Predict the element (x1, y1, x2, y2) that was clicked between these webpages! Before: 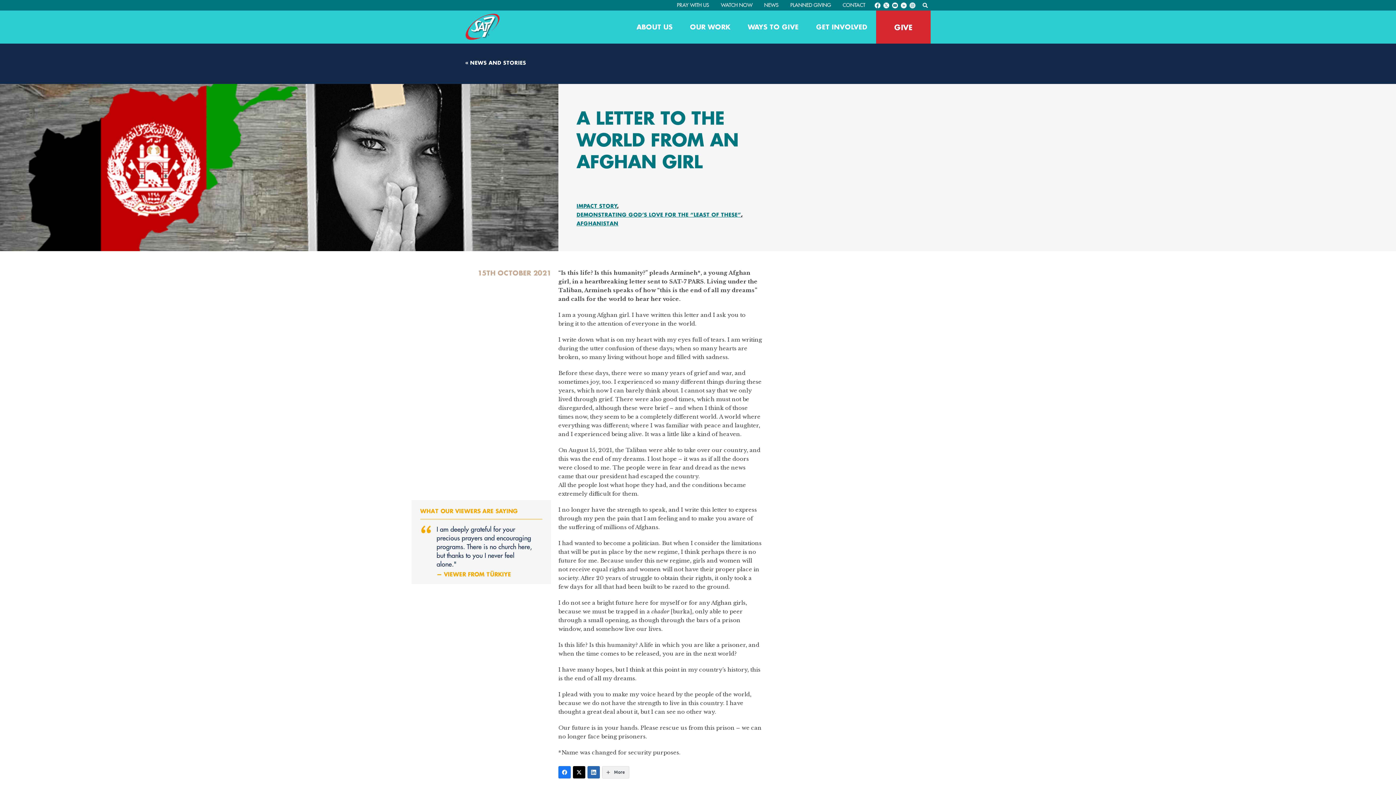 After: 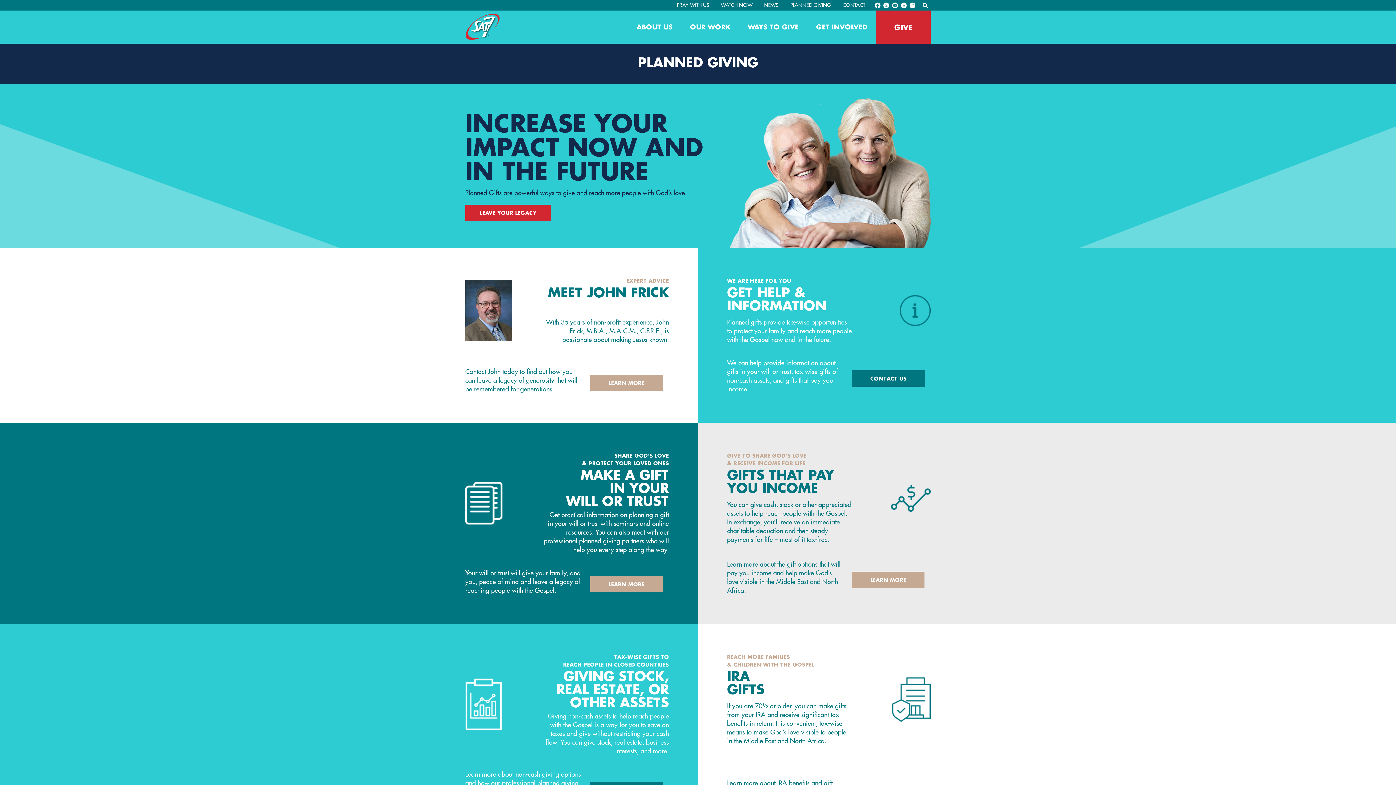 Action: label: PLANNED GIVING bbox: (784, 0, 837, 10)